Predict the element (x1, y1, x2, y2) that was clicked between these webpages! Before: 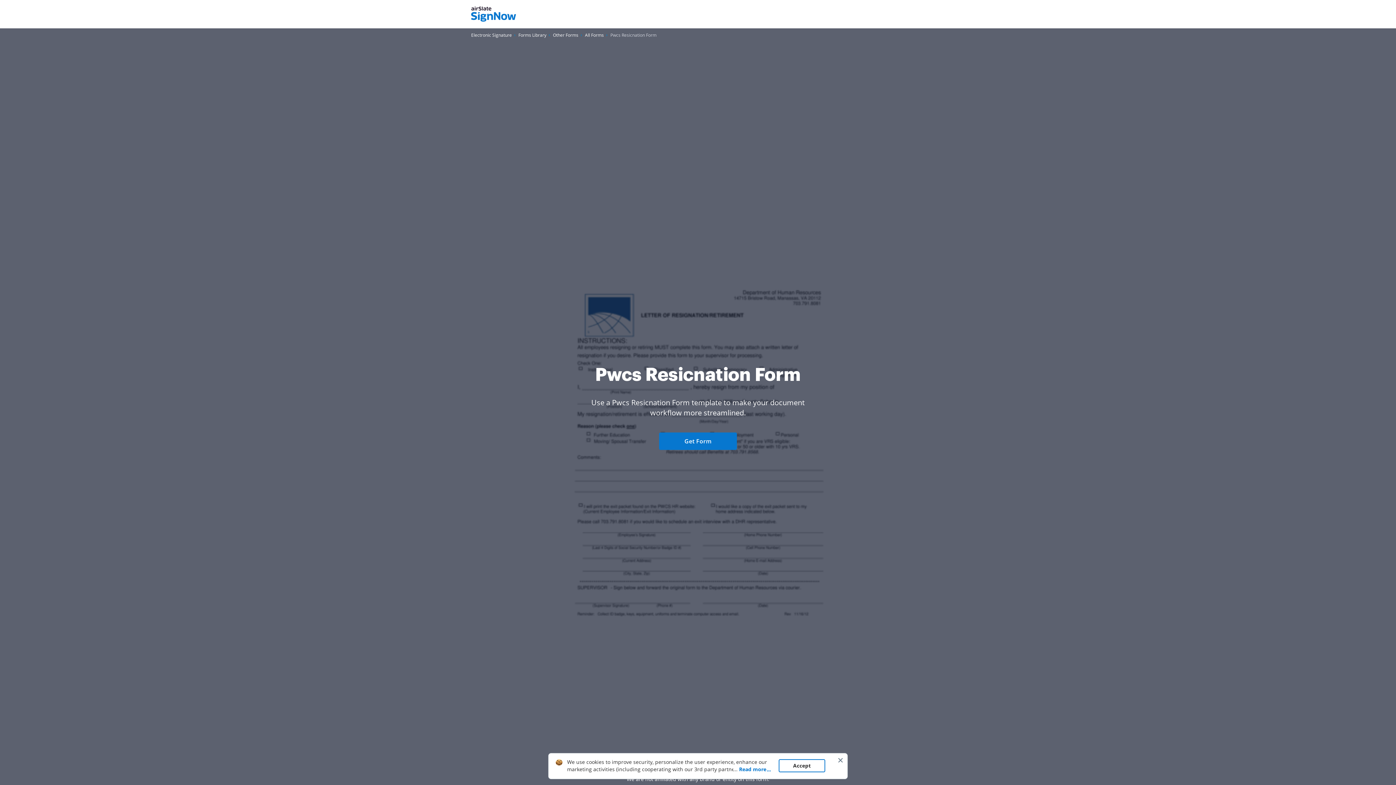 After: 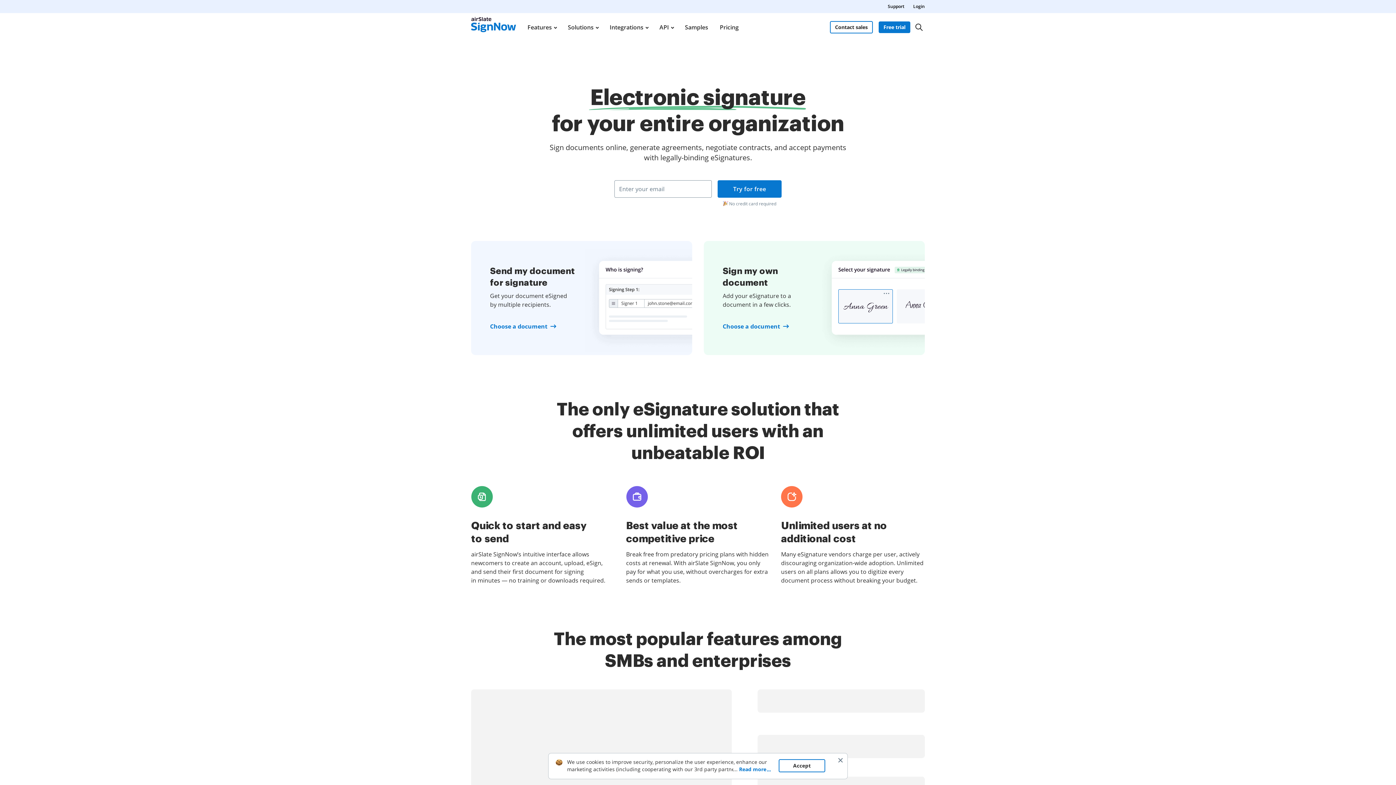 Action: label: Go to Electronic Signature page. bbox: (471, 31, 512, 38)